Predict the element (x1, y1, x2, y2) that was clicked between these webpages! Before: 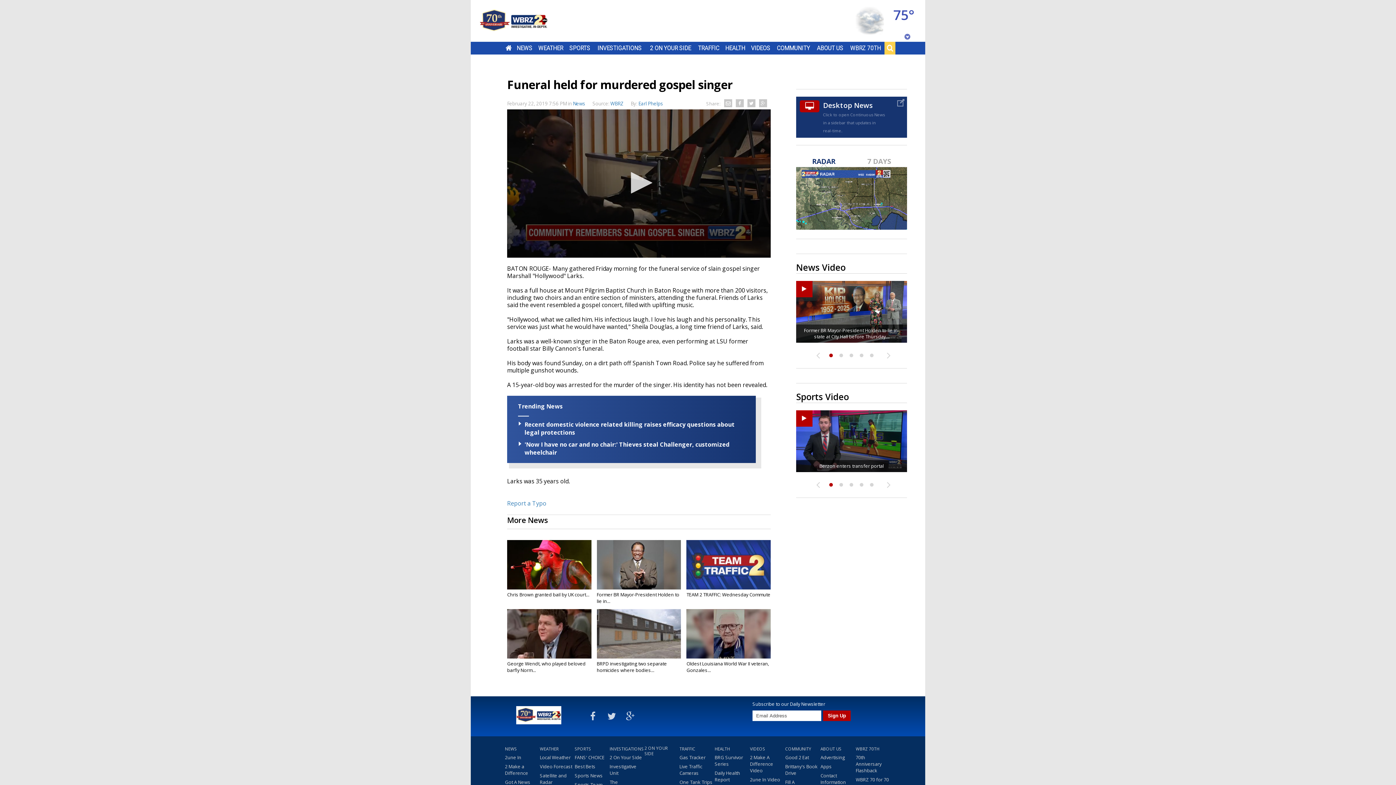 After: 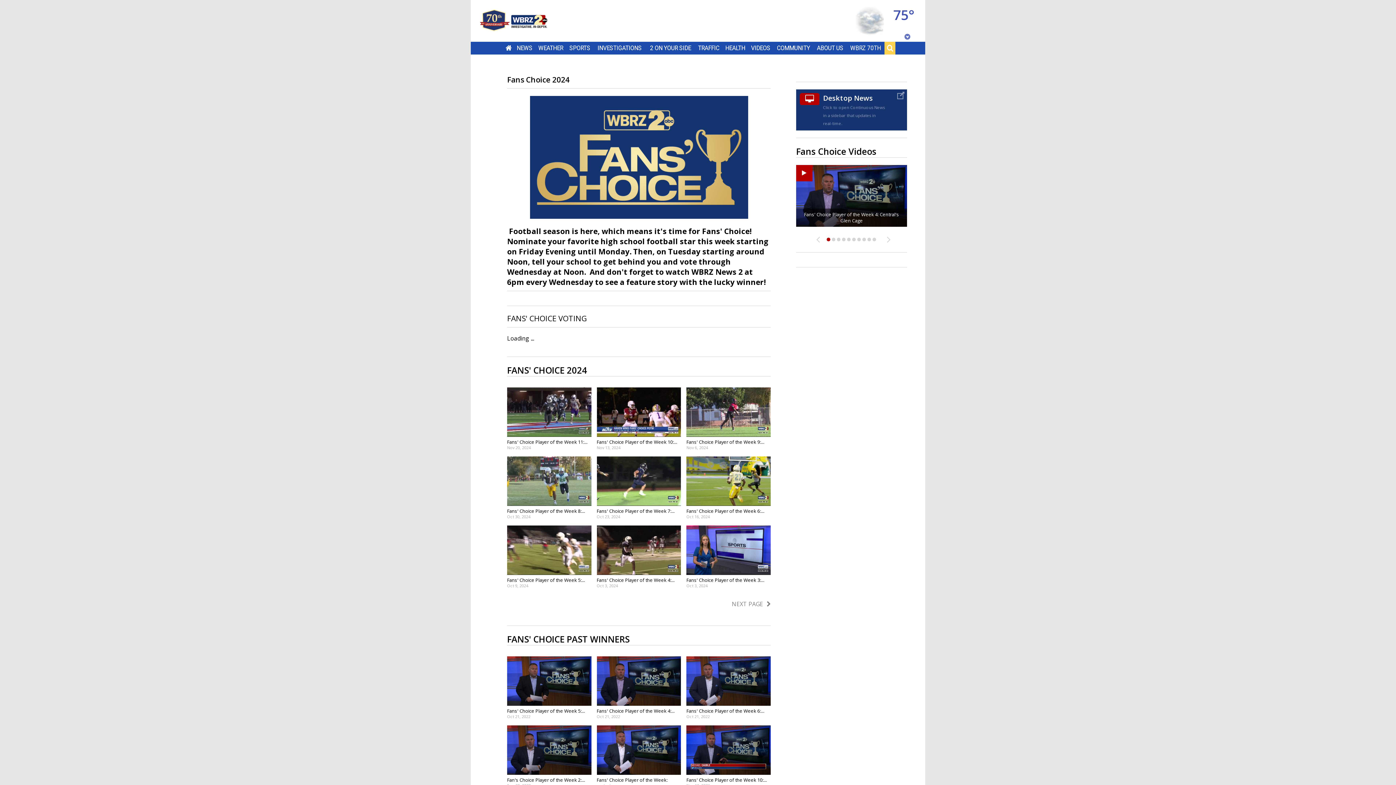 Action: bbox: (574, 754, 604, 763) label: FANS' CHOICE